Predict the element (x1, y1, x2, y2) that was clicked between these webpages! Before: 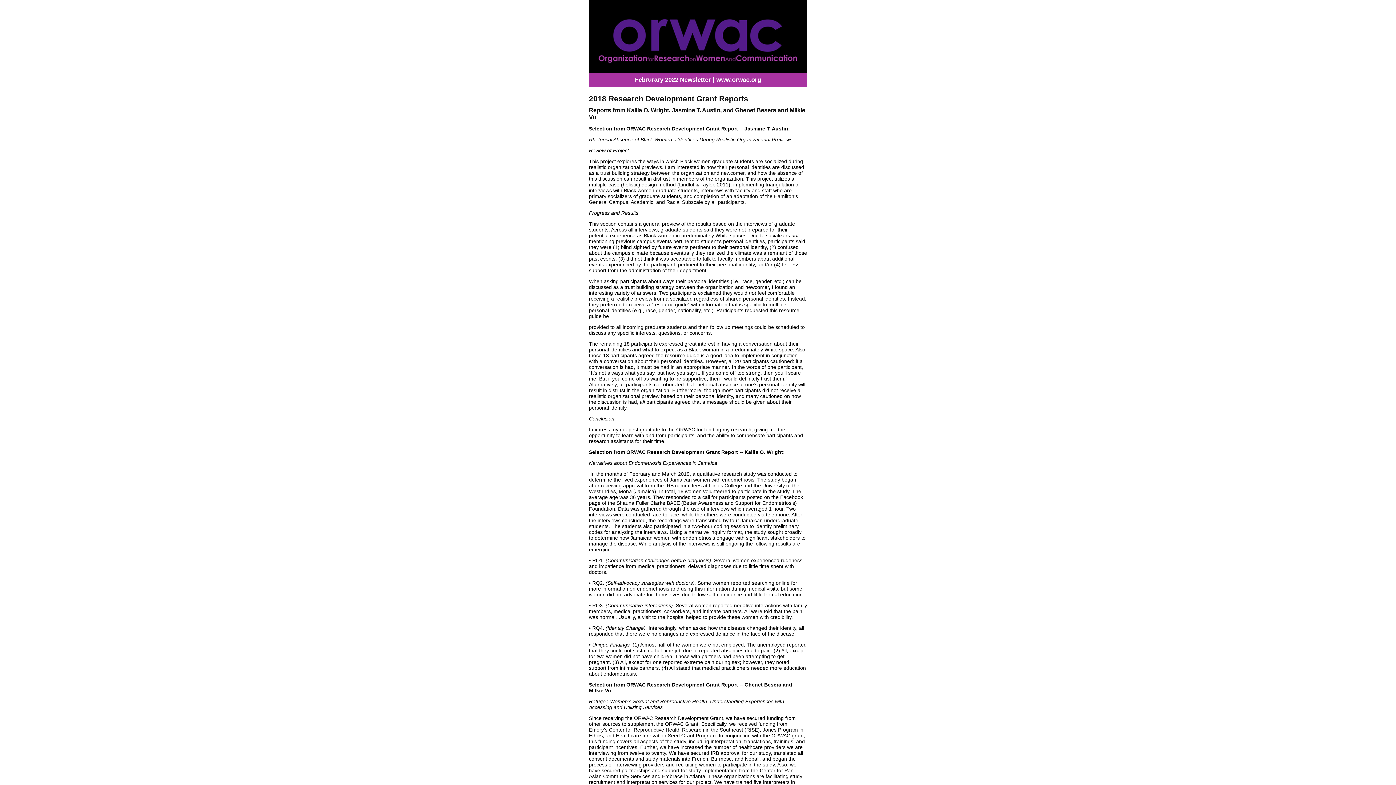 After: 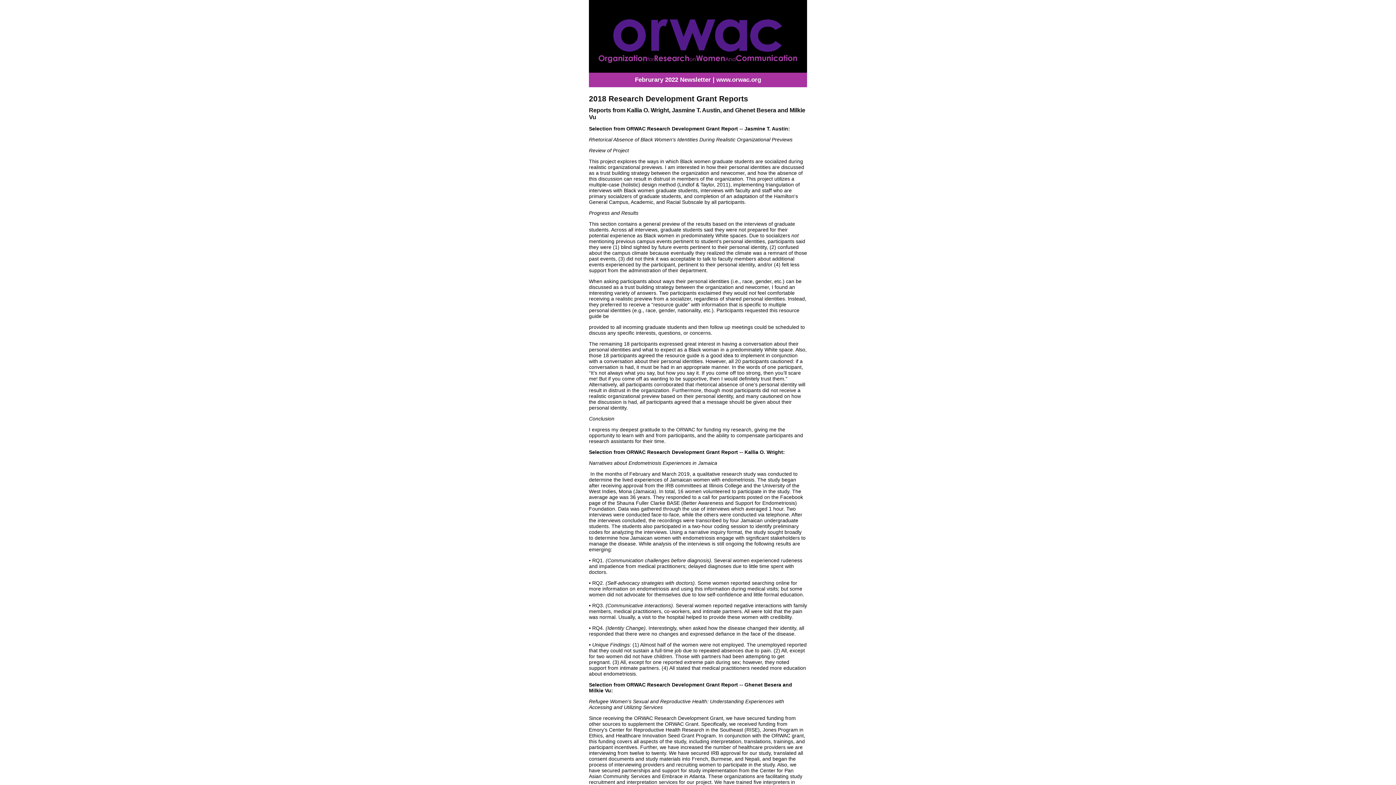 Action: bbox: (589, 68, 807, 73)